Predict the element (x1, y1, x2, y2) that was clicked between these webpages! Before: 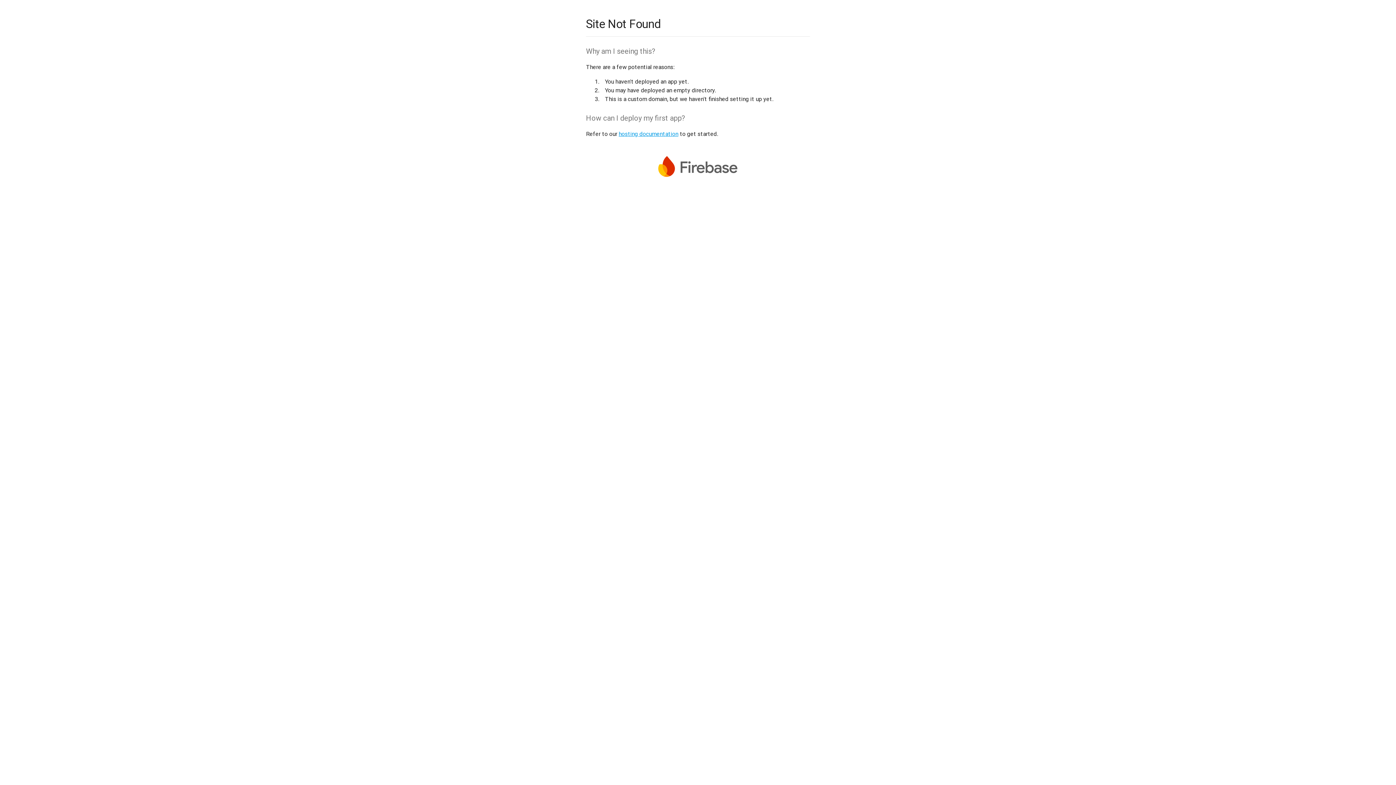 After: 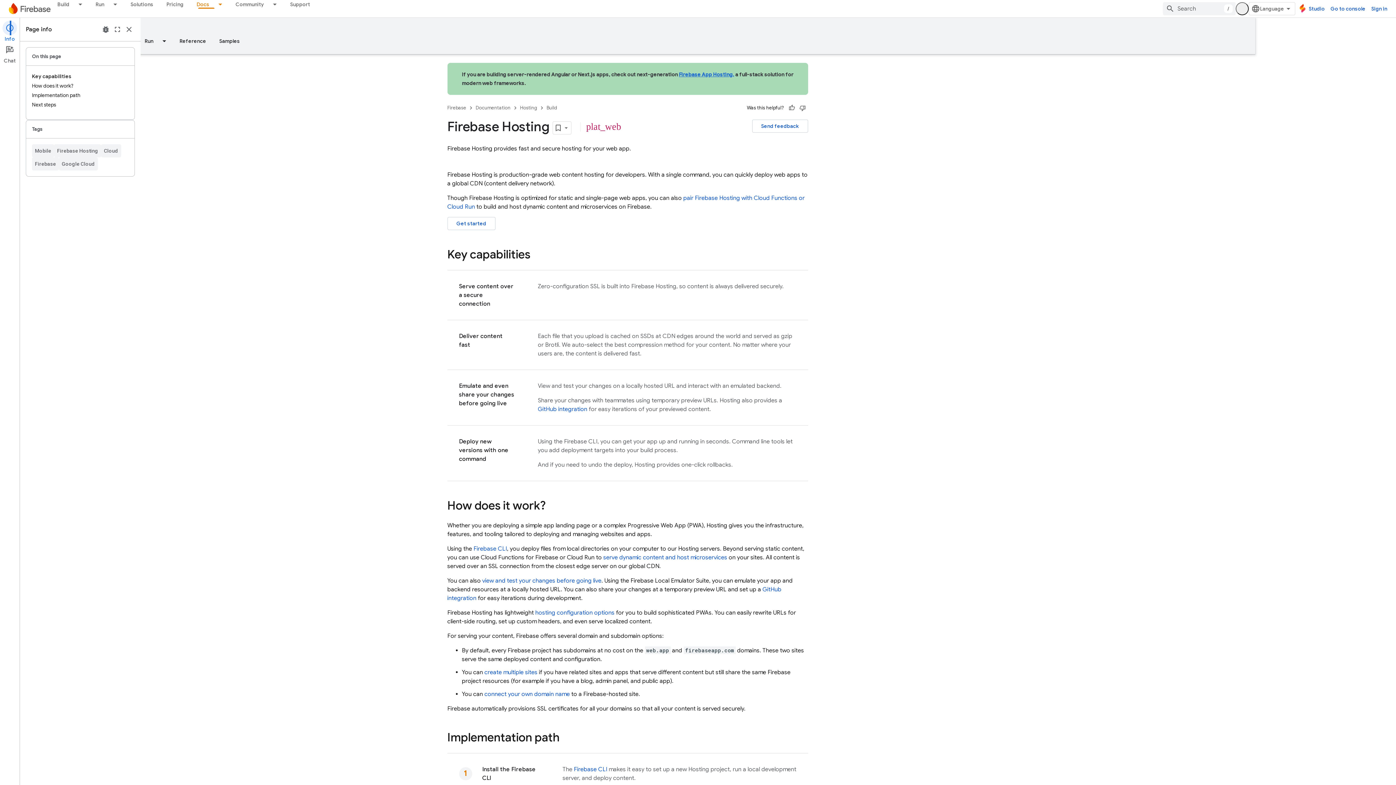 Action: label: hosting documentation bbox: (618, 130, 678, 137)